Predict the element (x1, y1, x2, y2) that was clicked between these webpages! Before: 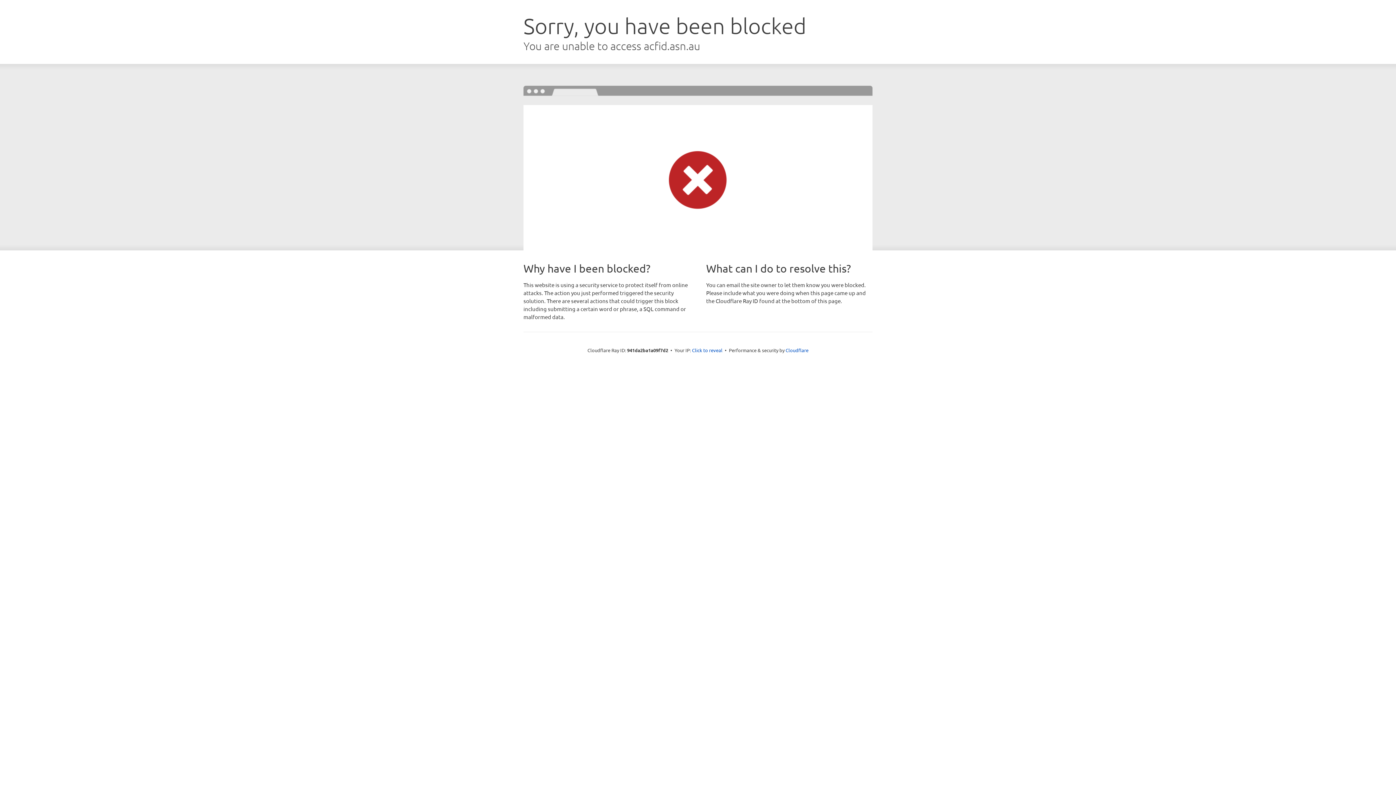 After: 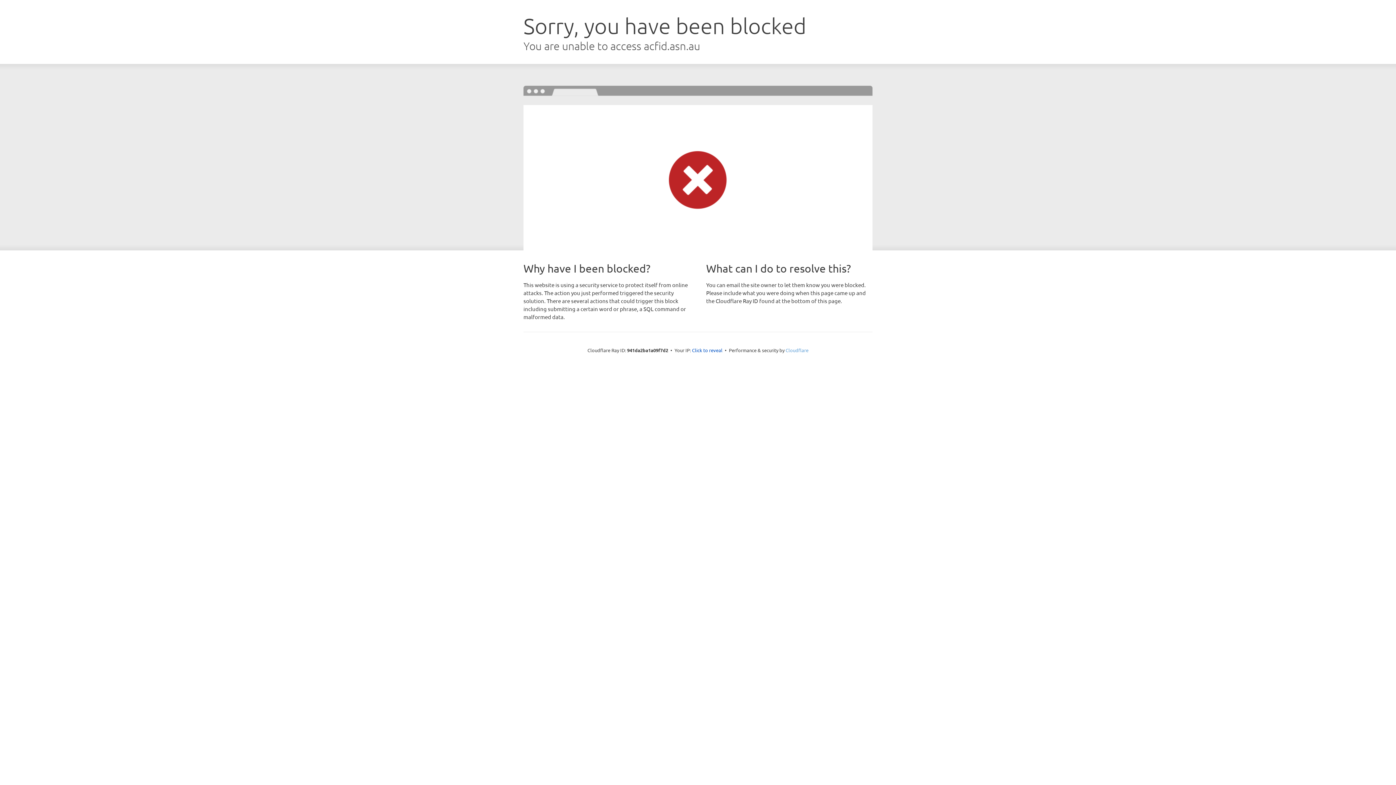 Action: bbox: (785, 347, 808, 353) label: Cloudflare